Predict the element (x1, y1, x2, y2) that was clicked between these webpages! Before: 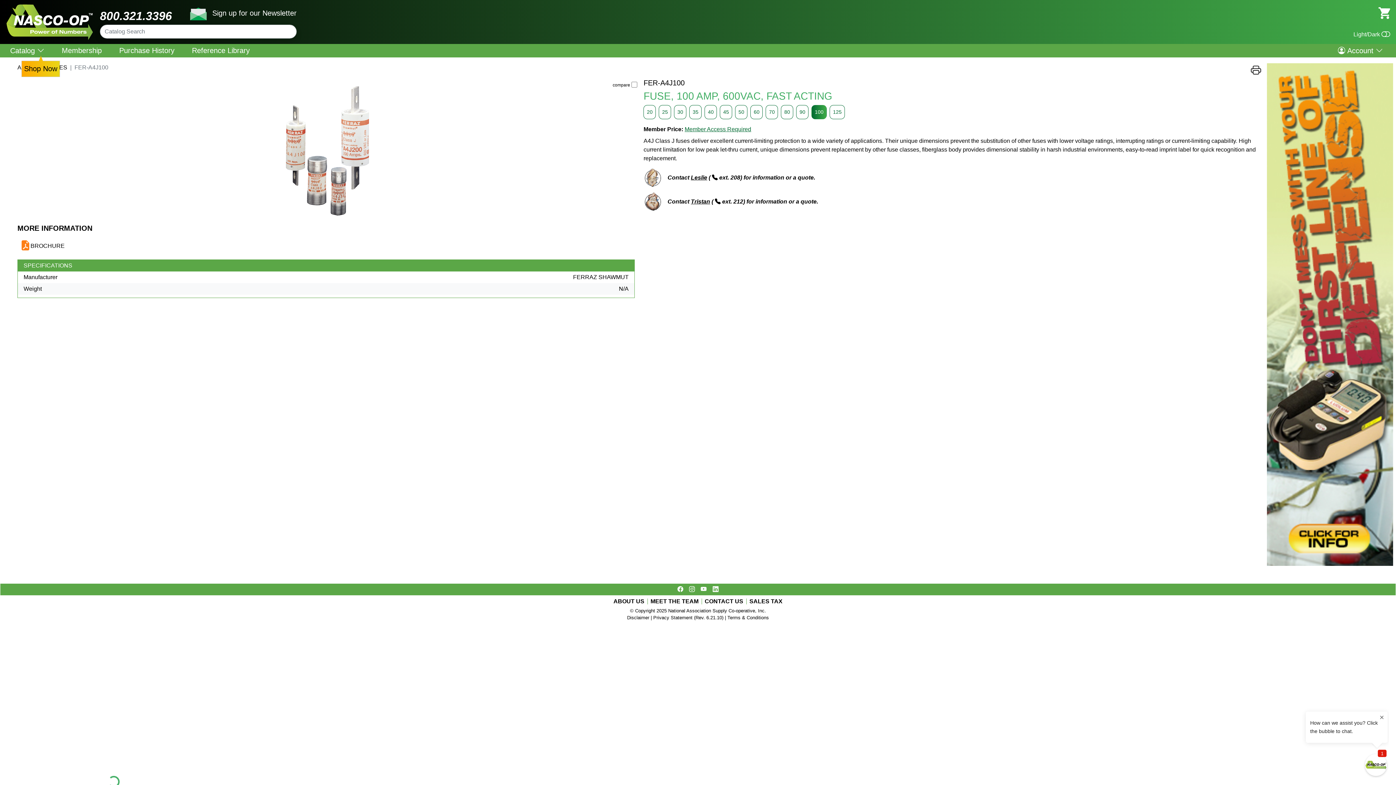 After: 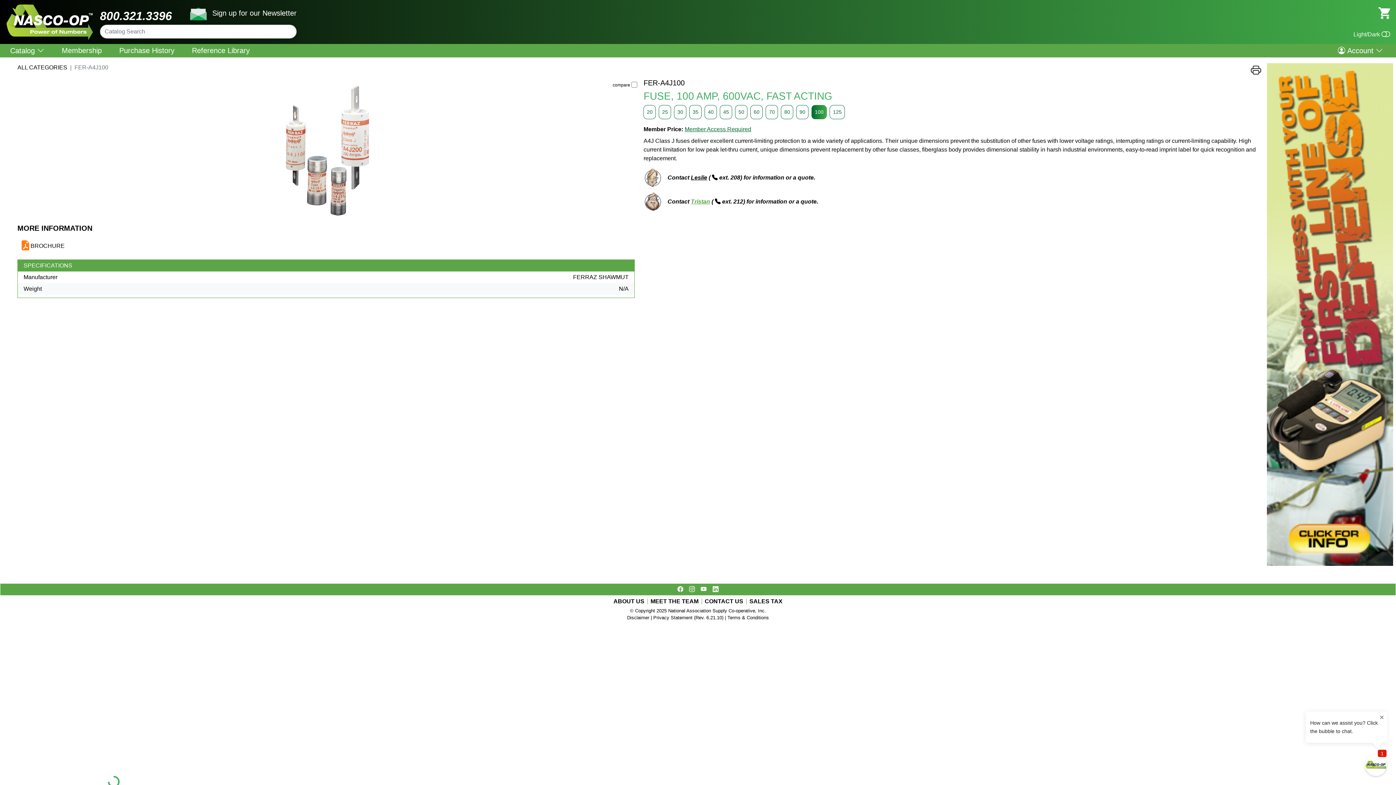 Action: bbox: (691, 198, 710, 204) label: Tristan